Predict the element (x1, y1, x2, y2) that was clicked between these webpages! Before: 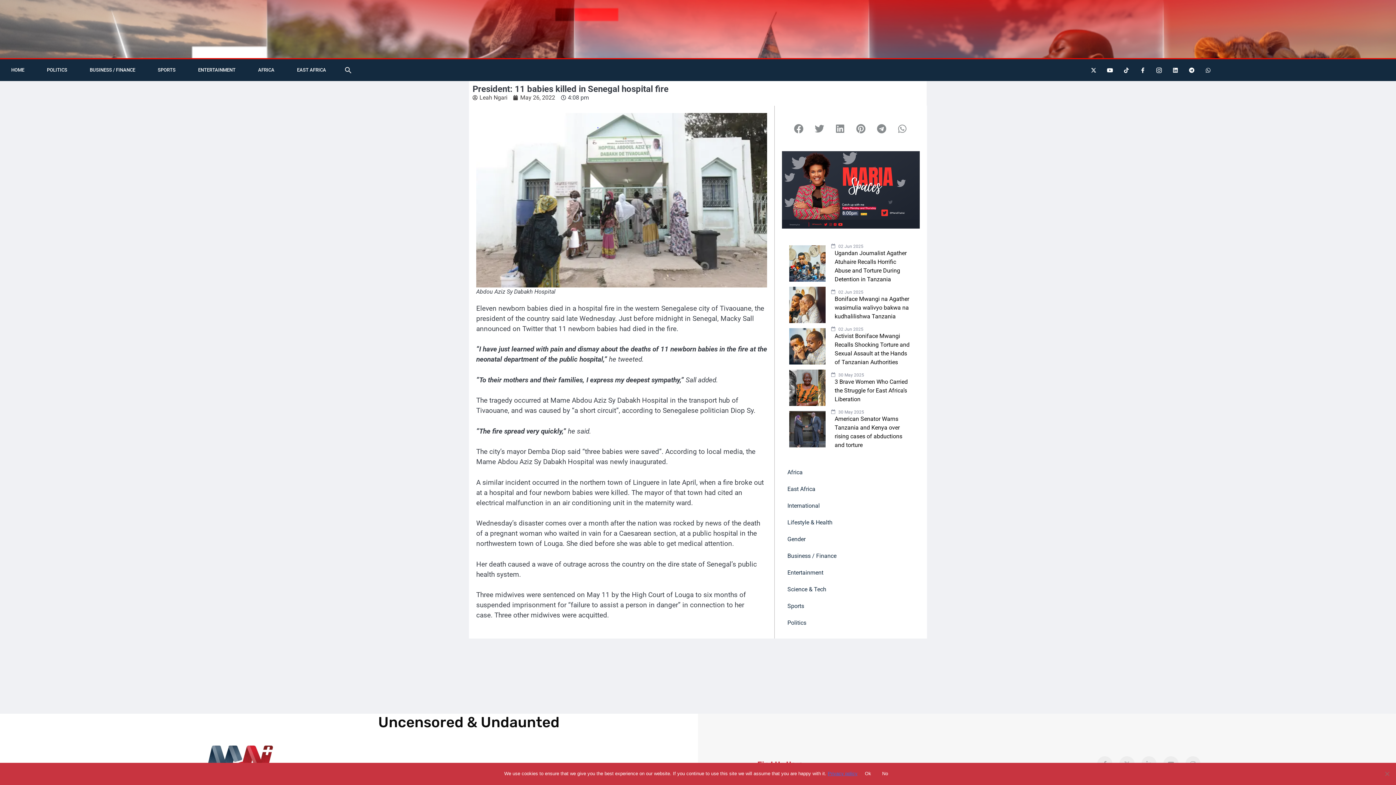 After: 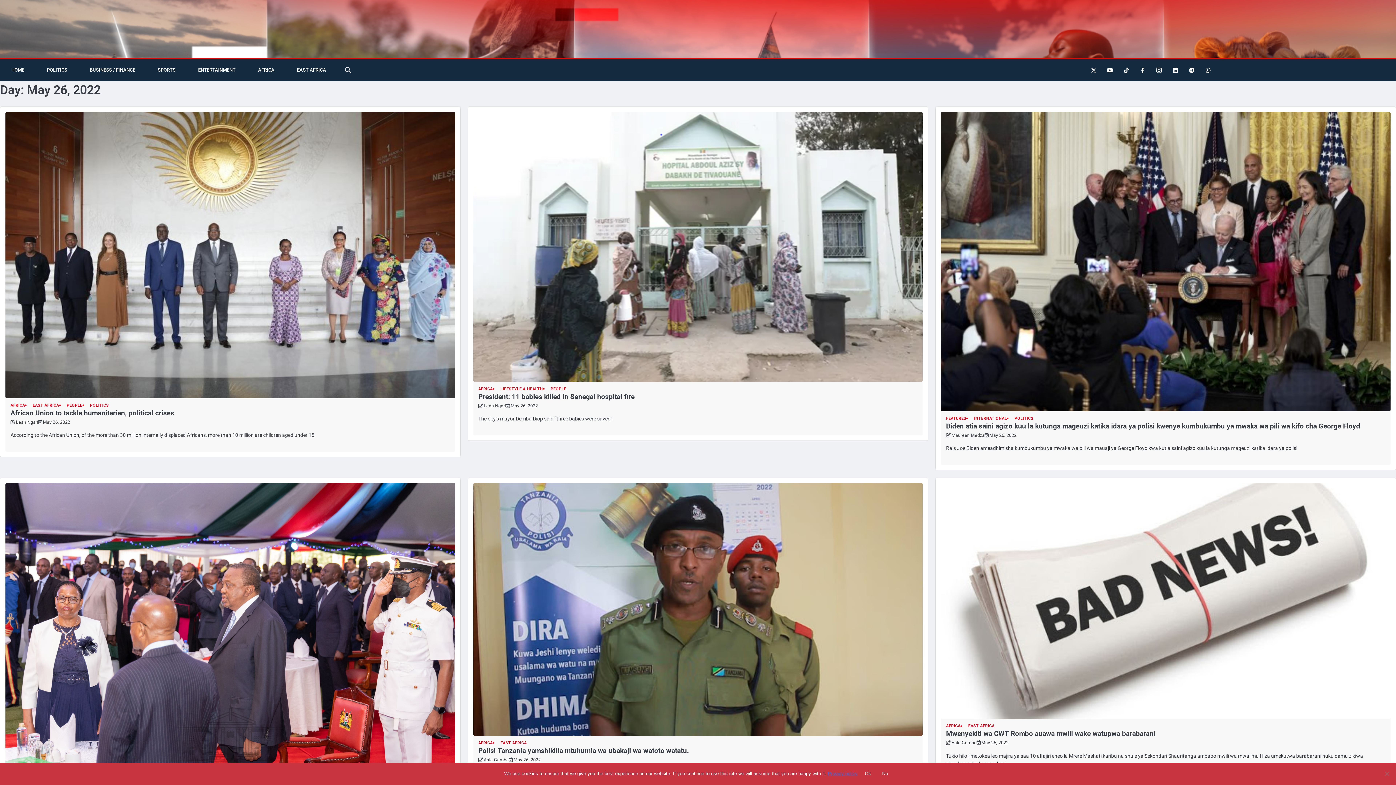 Action: label: May 26, 2022 bbox: (513, 93, 555, 102)